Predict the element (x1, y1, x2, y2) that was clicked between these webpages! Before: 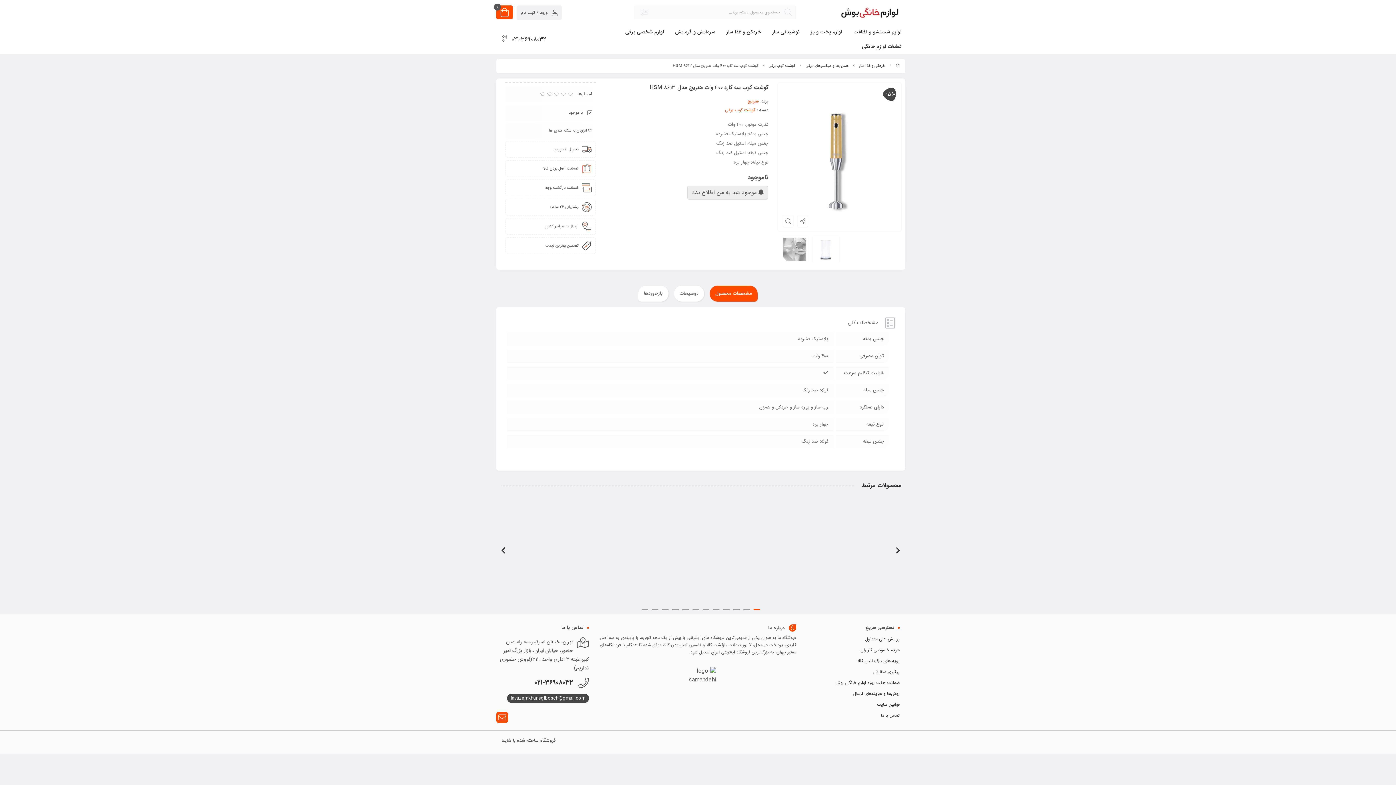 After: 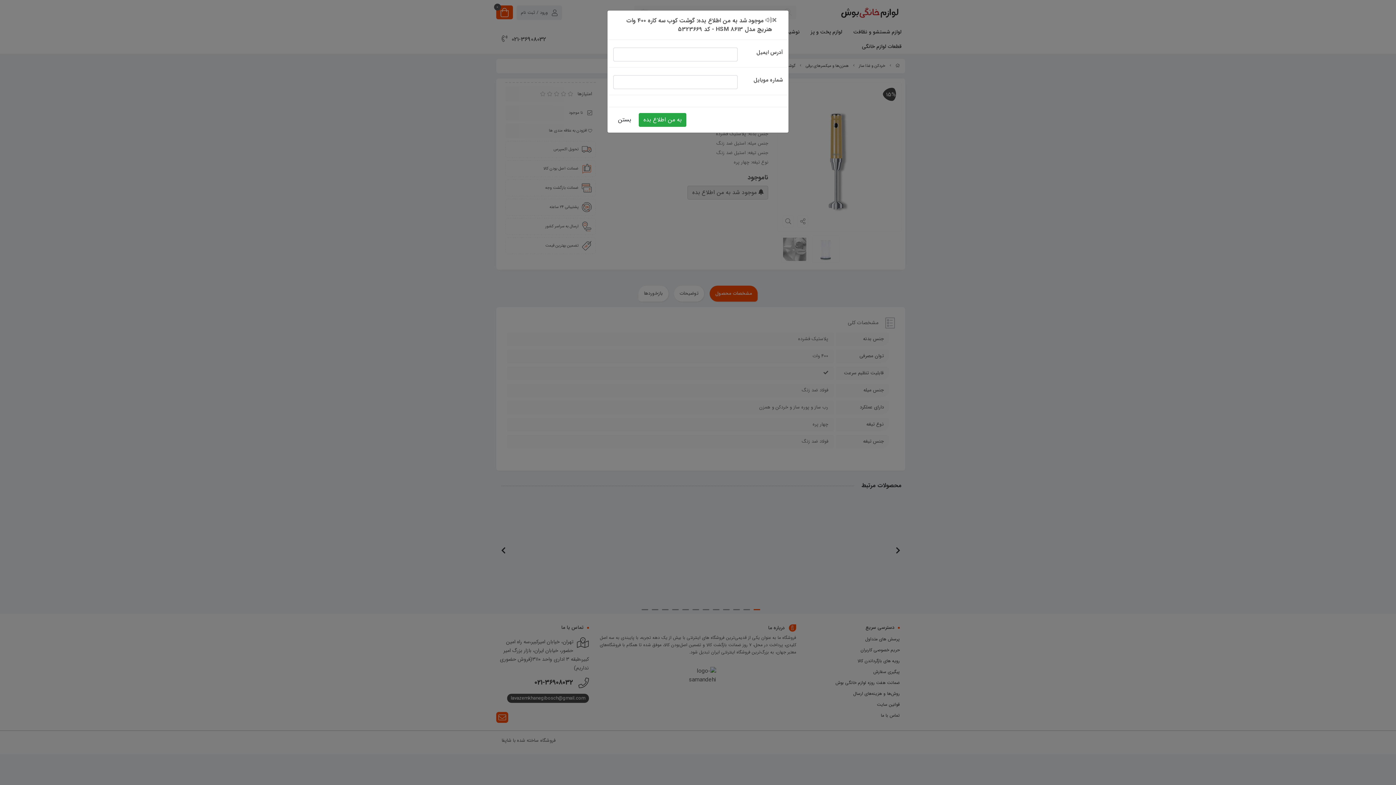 Action: bbox: (687, 185, 768, 199) label:  موجود شد به من اطلاع بده